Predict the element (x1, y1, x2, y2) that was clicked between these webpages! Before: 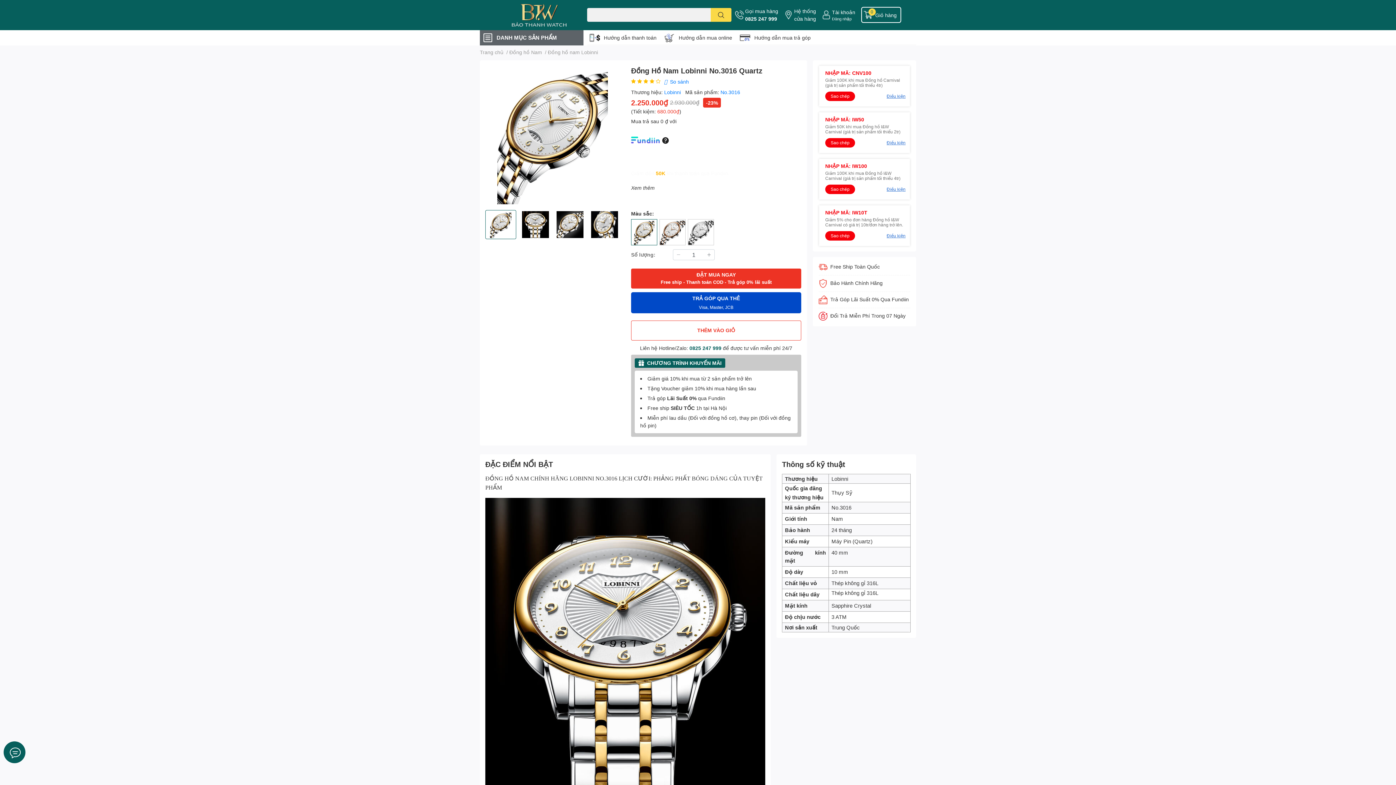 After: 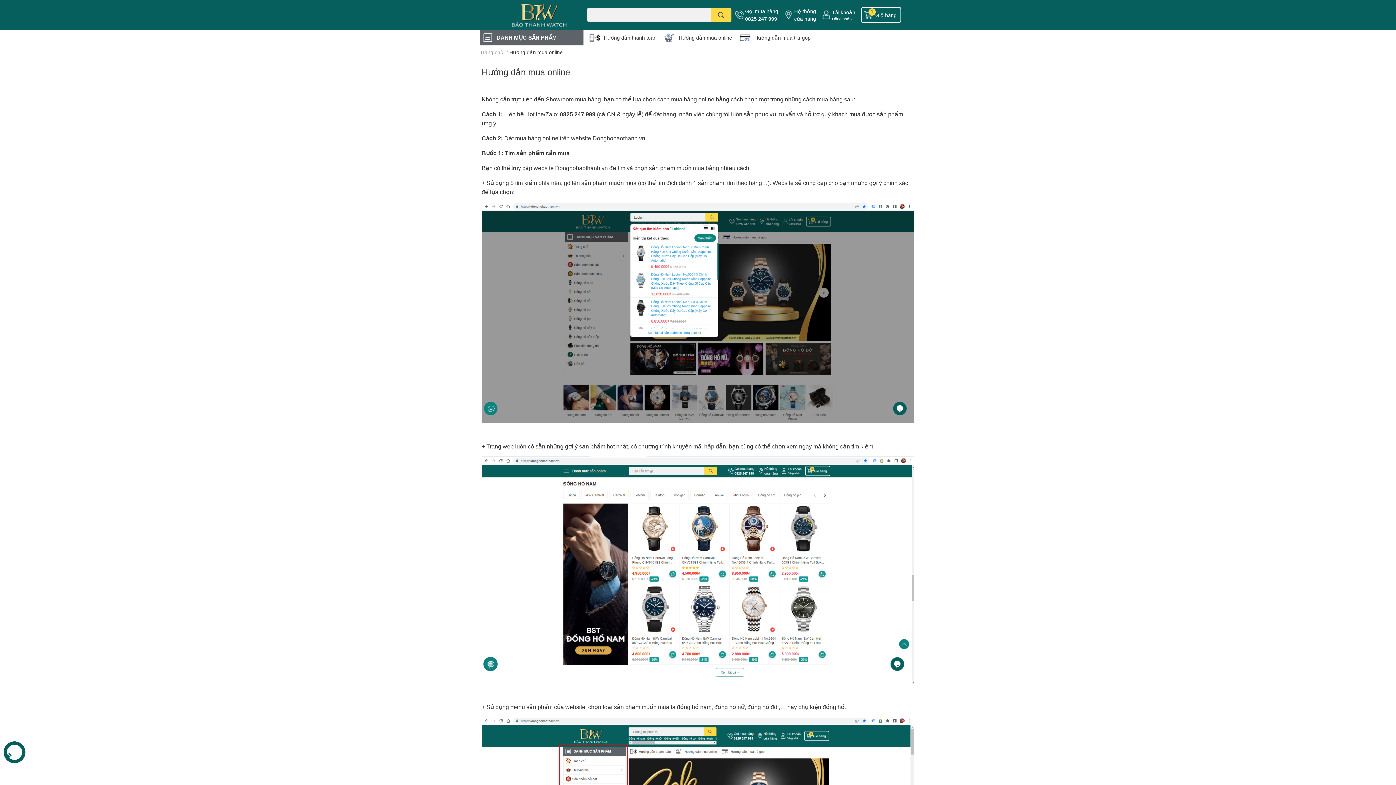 Action: bbox: (678, 33, 732, 41) label: Hướng dẫn mua online